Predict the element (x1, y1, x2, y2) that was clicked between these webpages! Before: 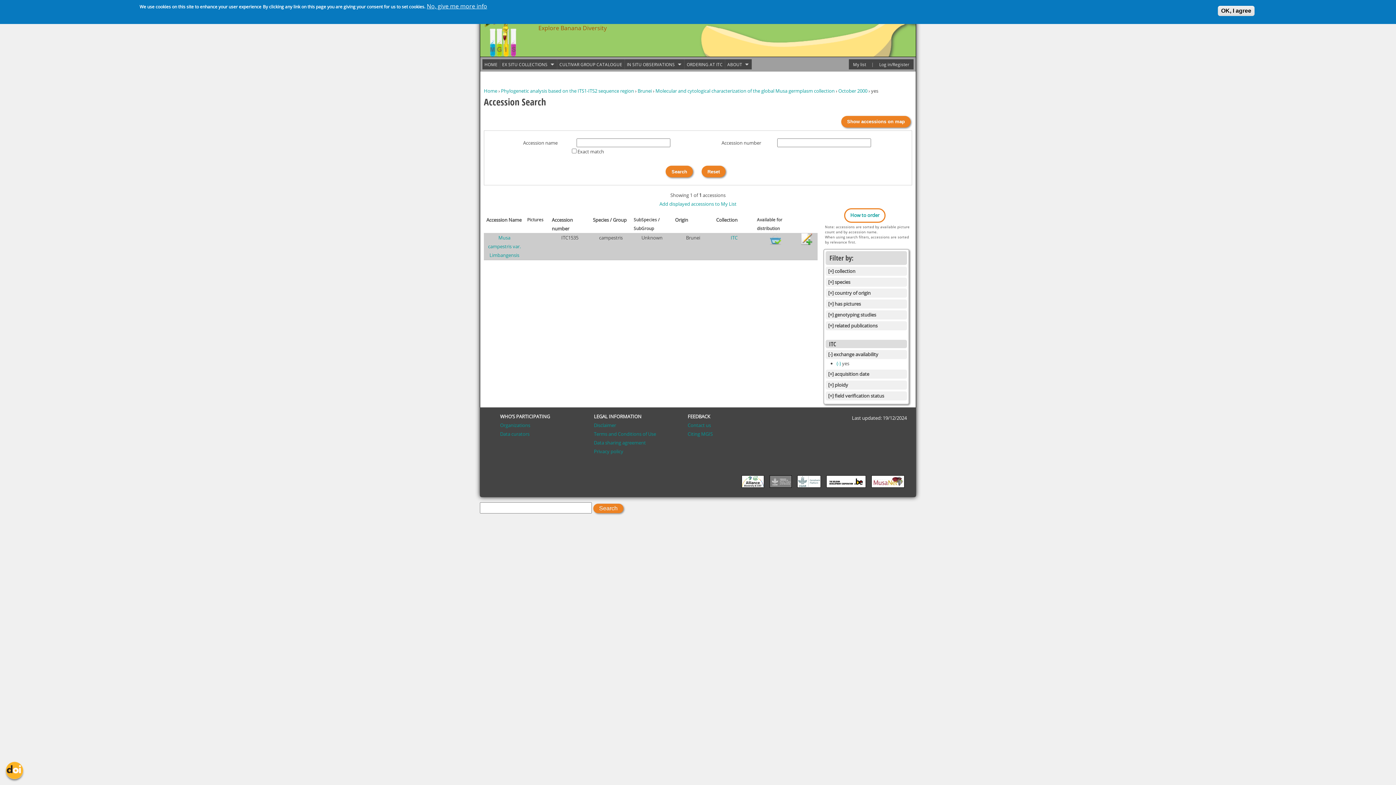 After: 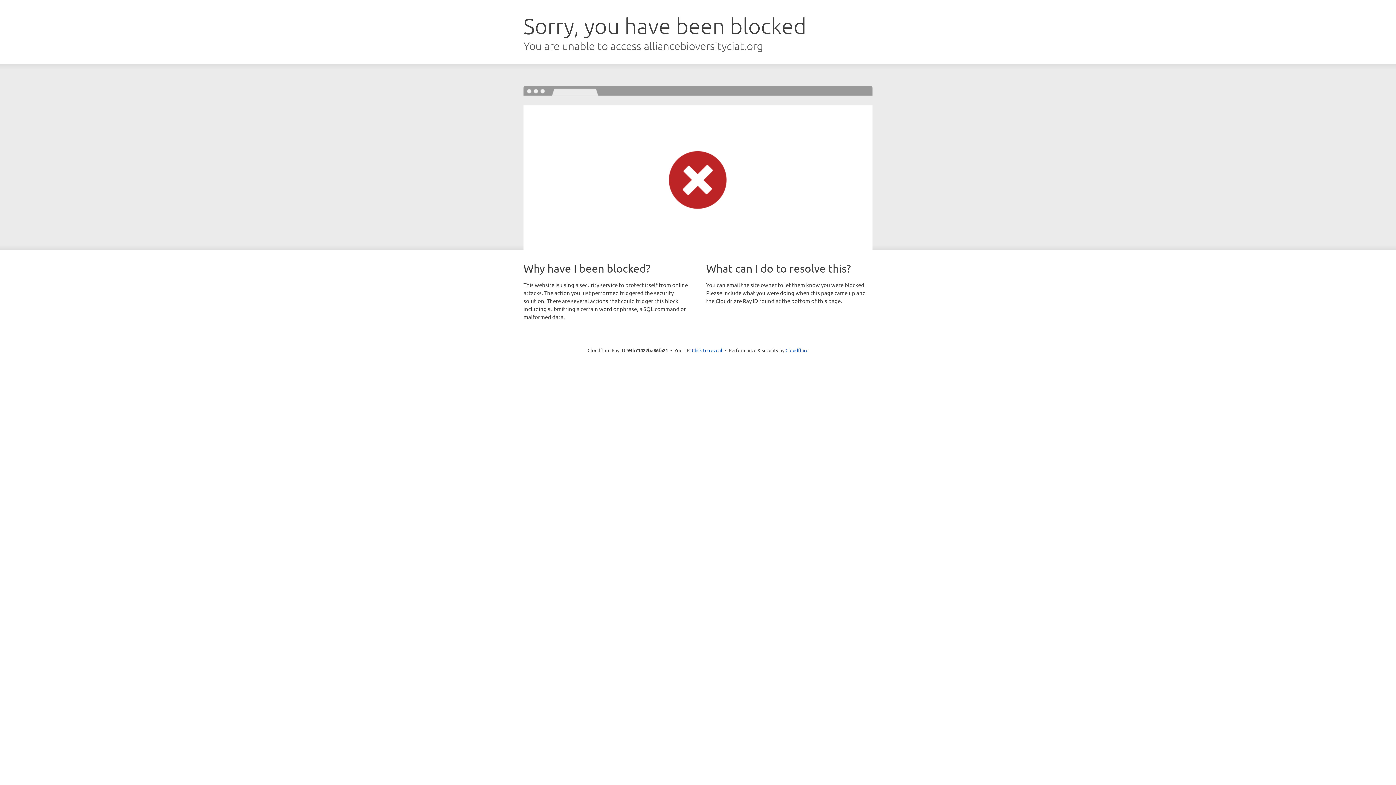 Action: bbox: (739, 485, 766, 491)